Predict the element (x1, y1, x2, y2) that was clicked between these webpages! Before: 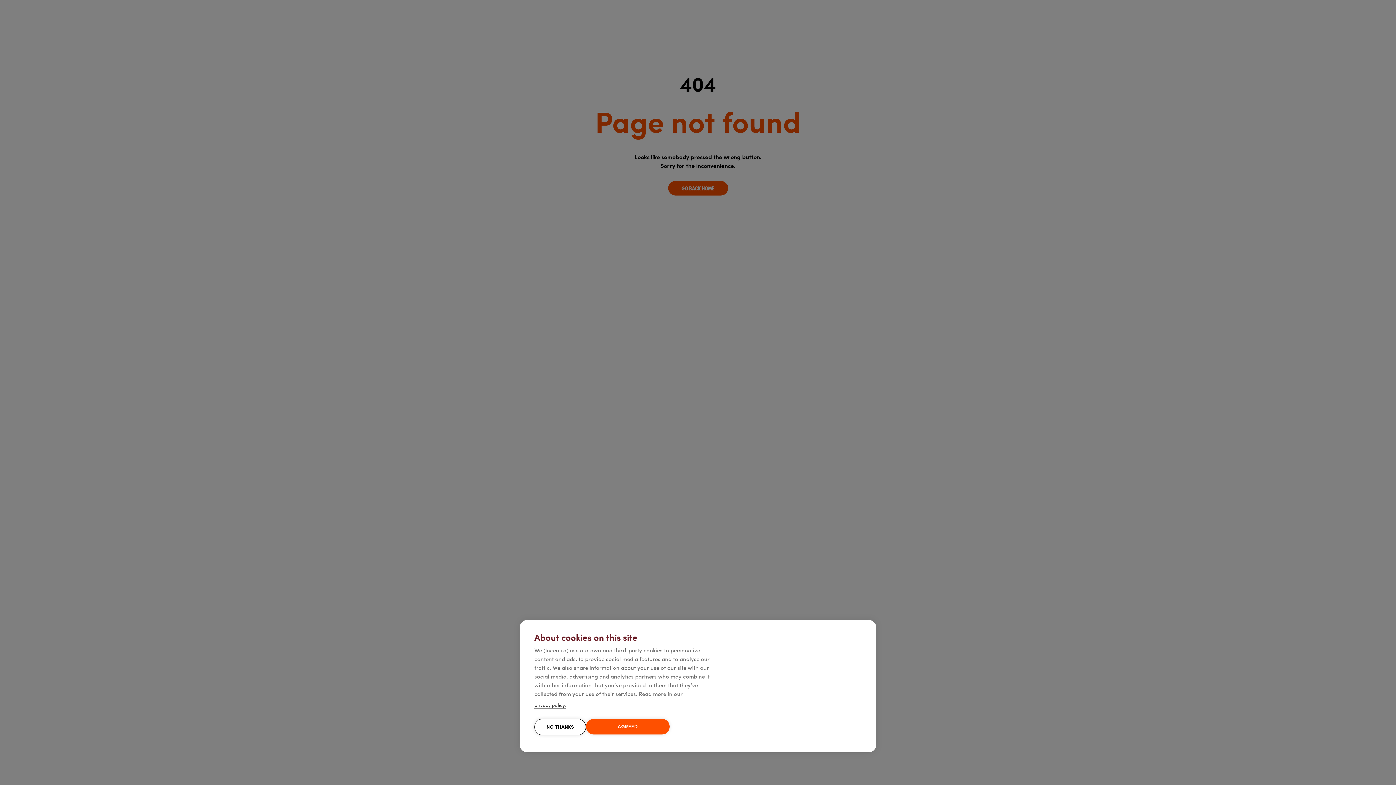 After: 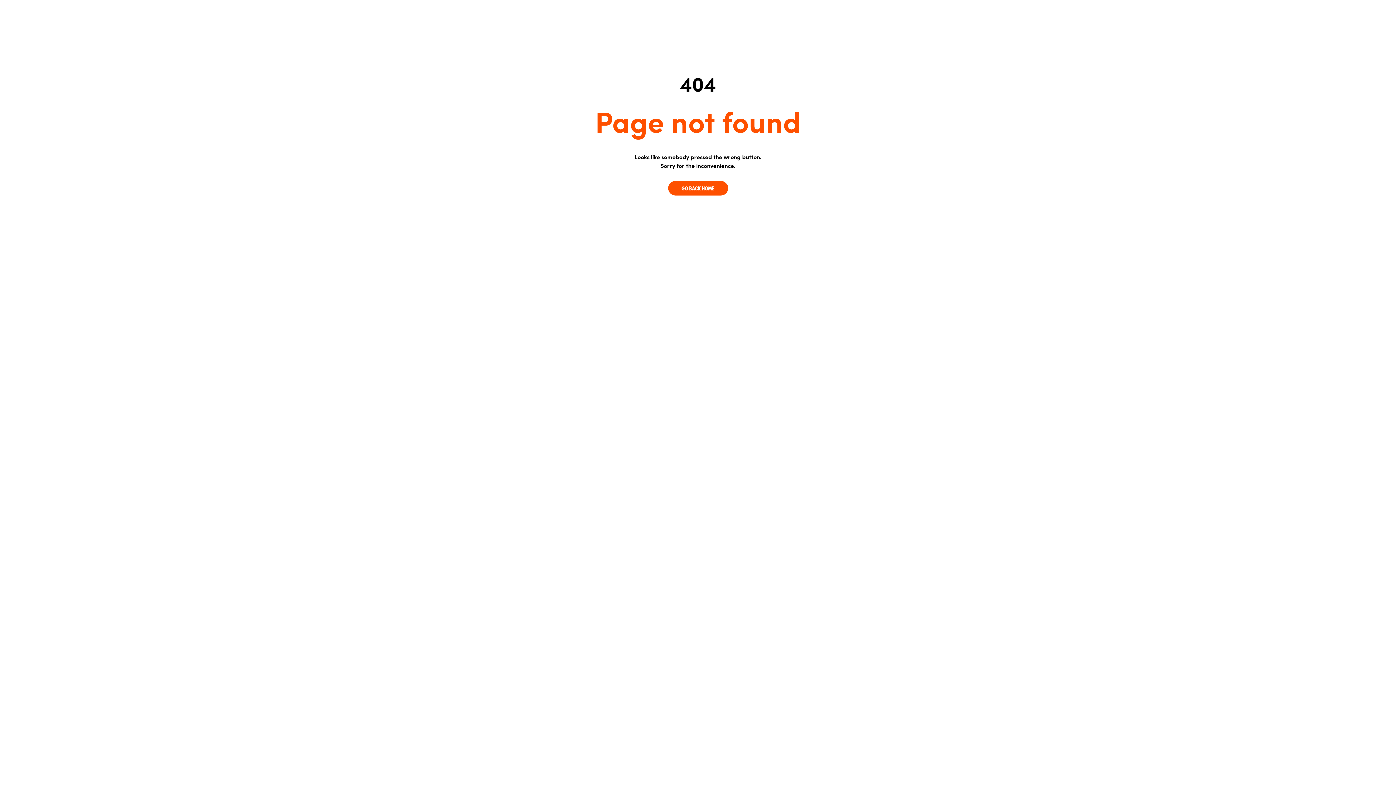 Action: bbox: (534, 719, 586, 735) label: NO THANKS